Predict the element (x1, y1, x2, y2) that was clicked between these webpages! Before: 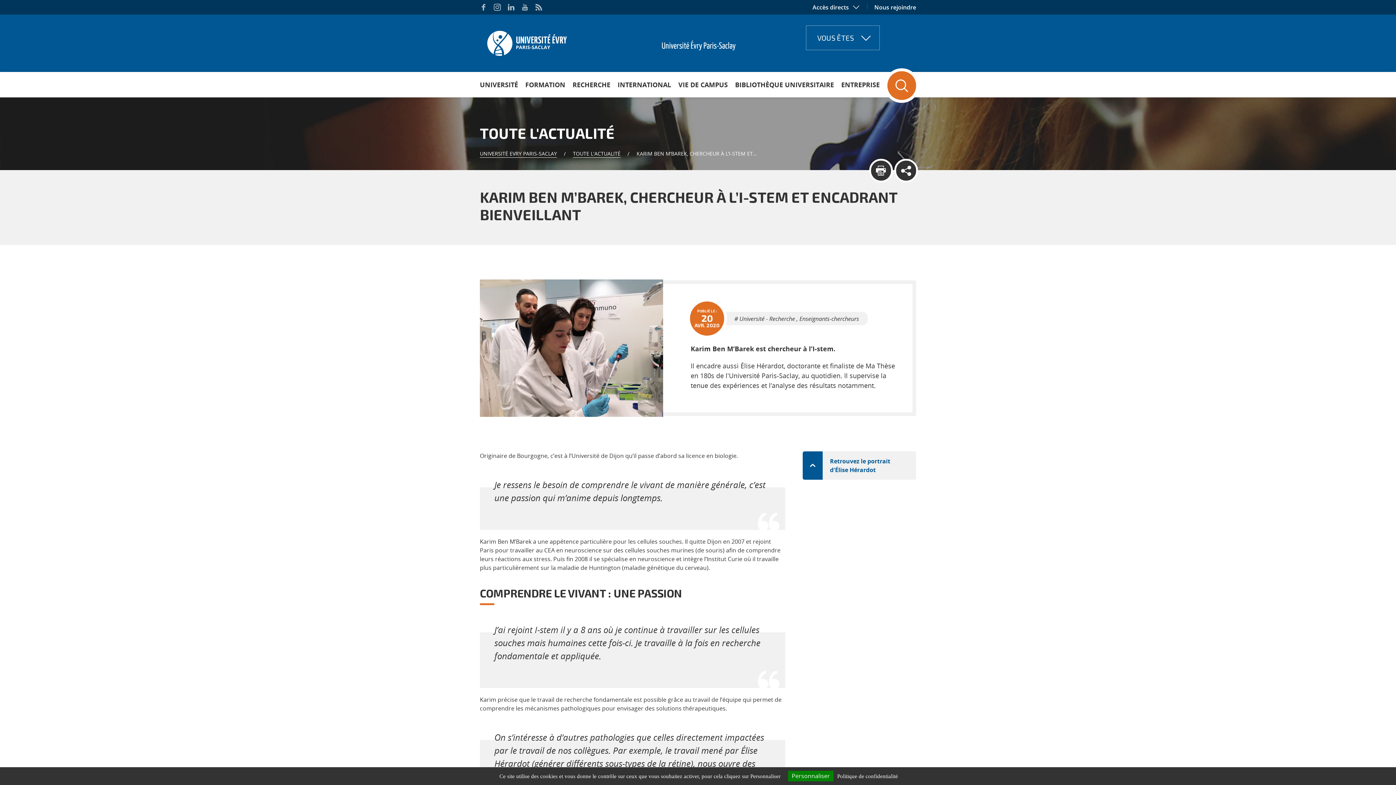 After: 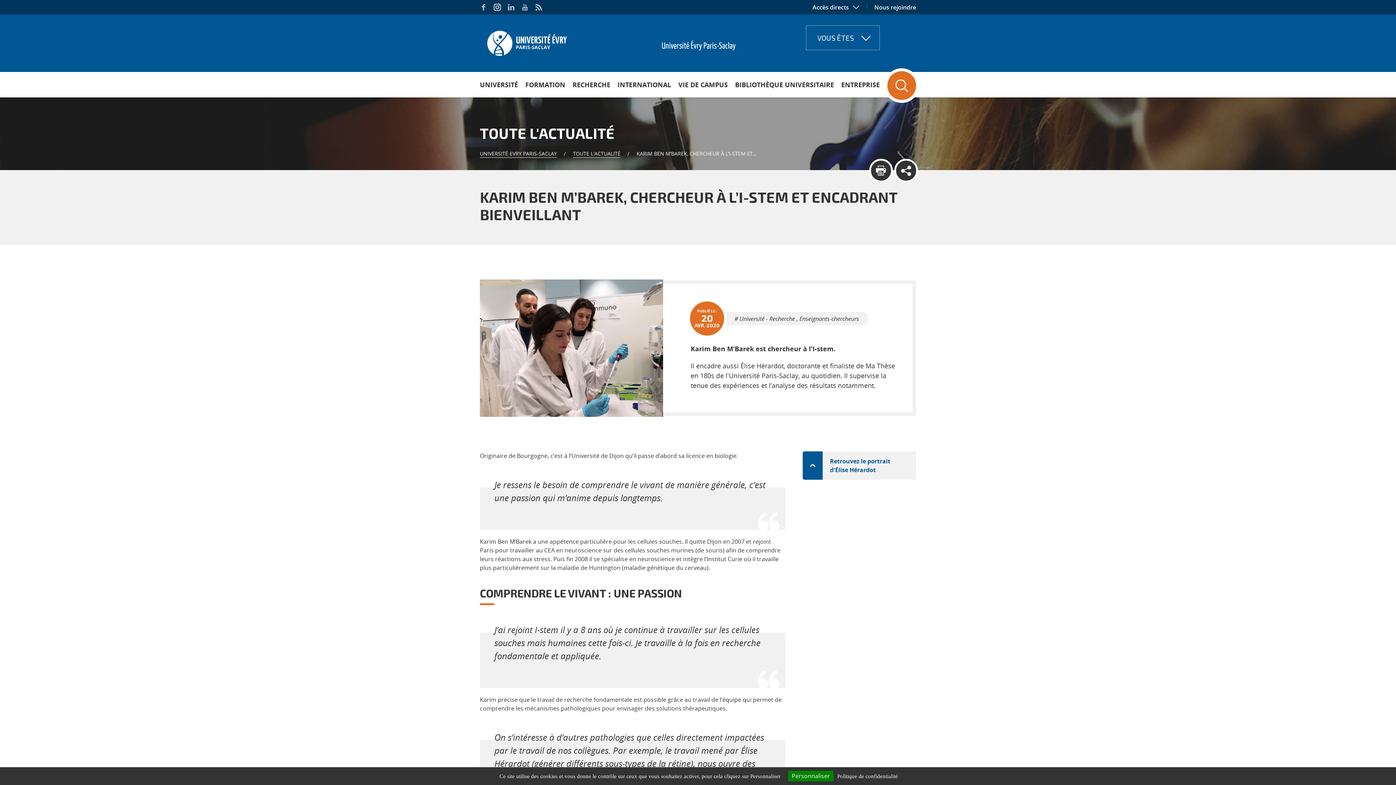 Action: bbox: (493, 3, 501, 10)